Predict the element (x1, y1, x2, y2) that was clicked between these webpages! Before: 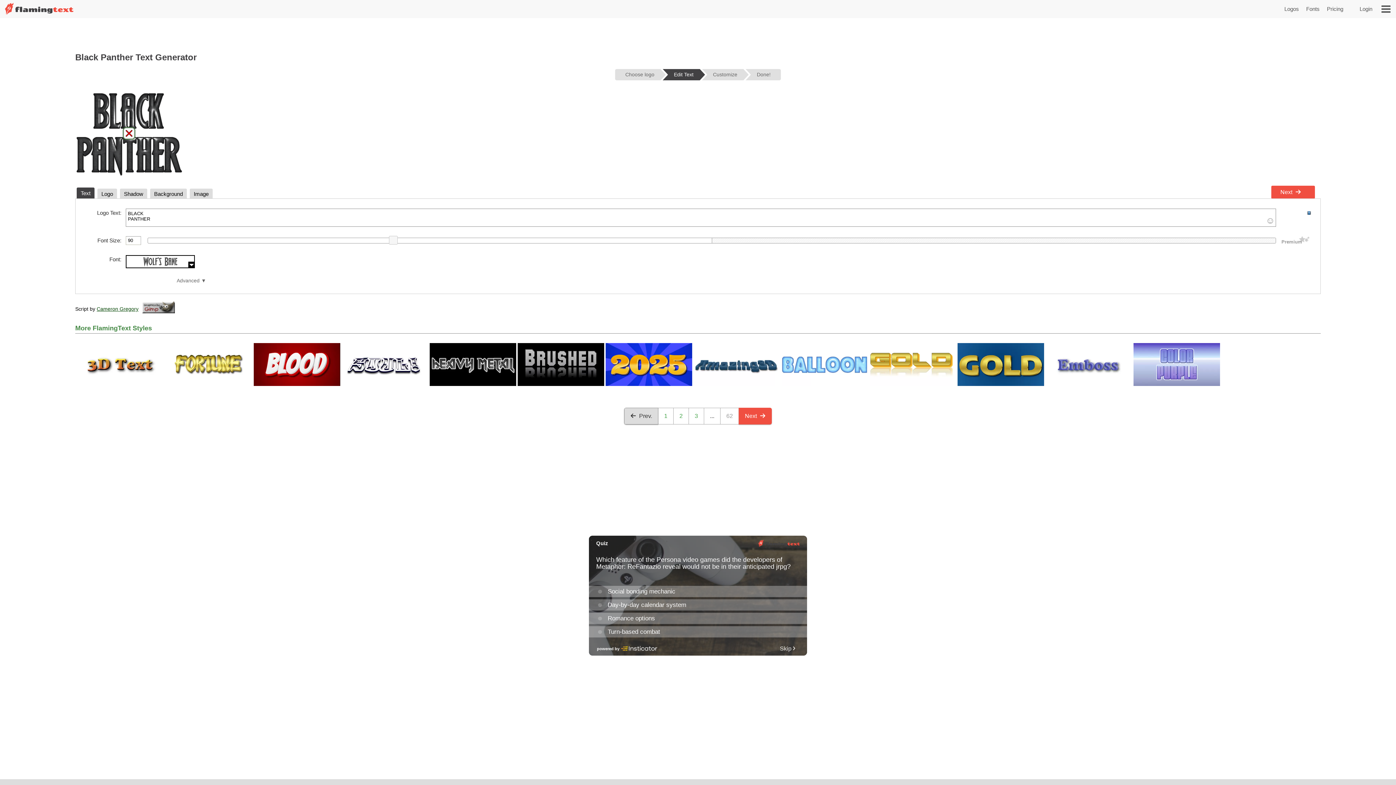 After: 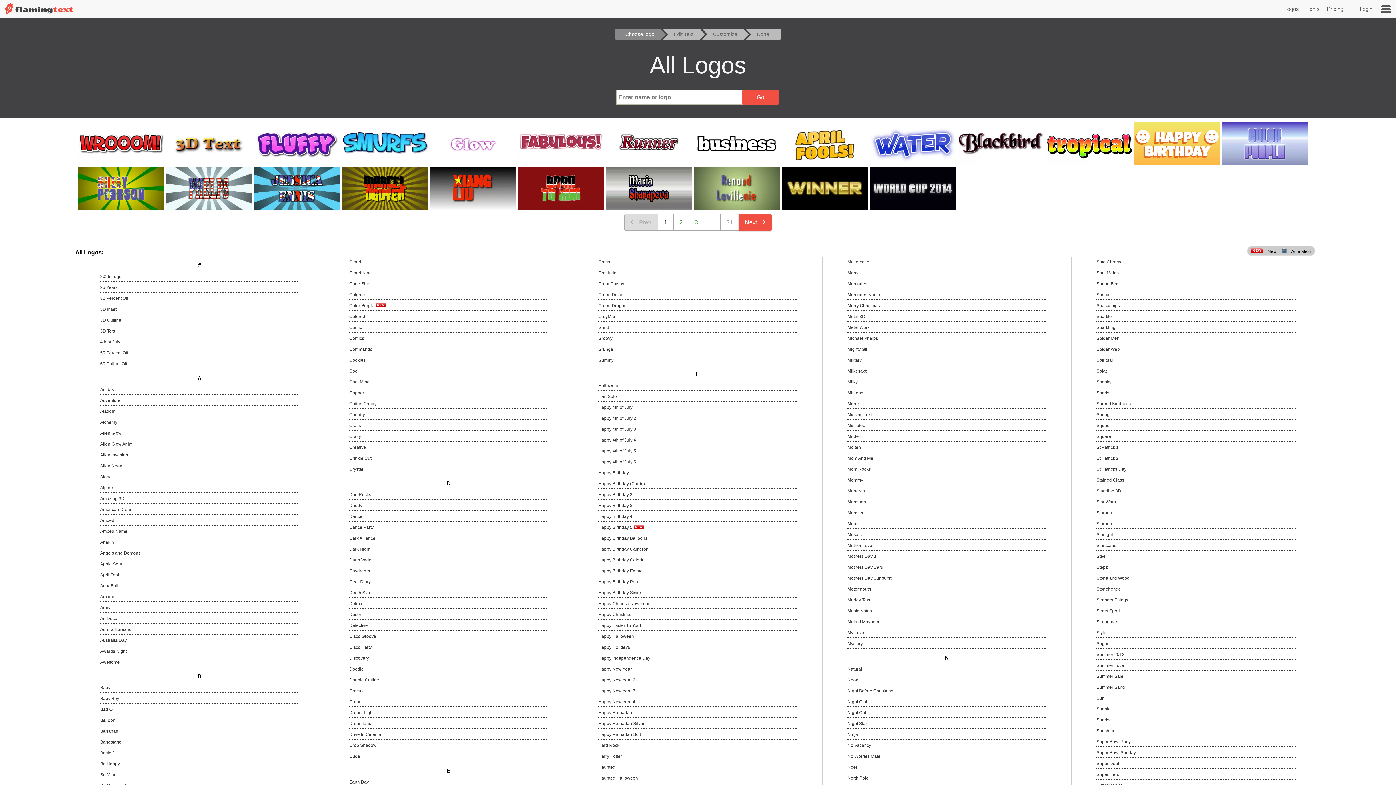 Action: label: Logos bbox: (1284, 5, 1299, 12)